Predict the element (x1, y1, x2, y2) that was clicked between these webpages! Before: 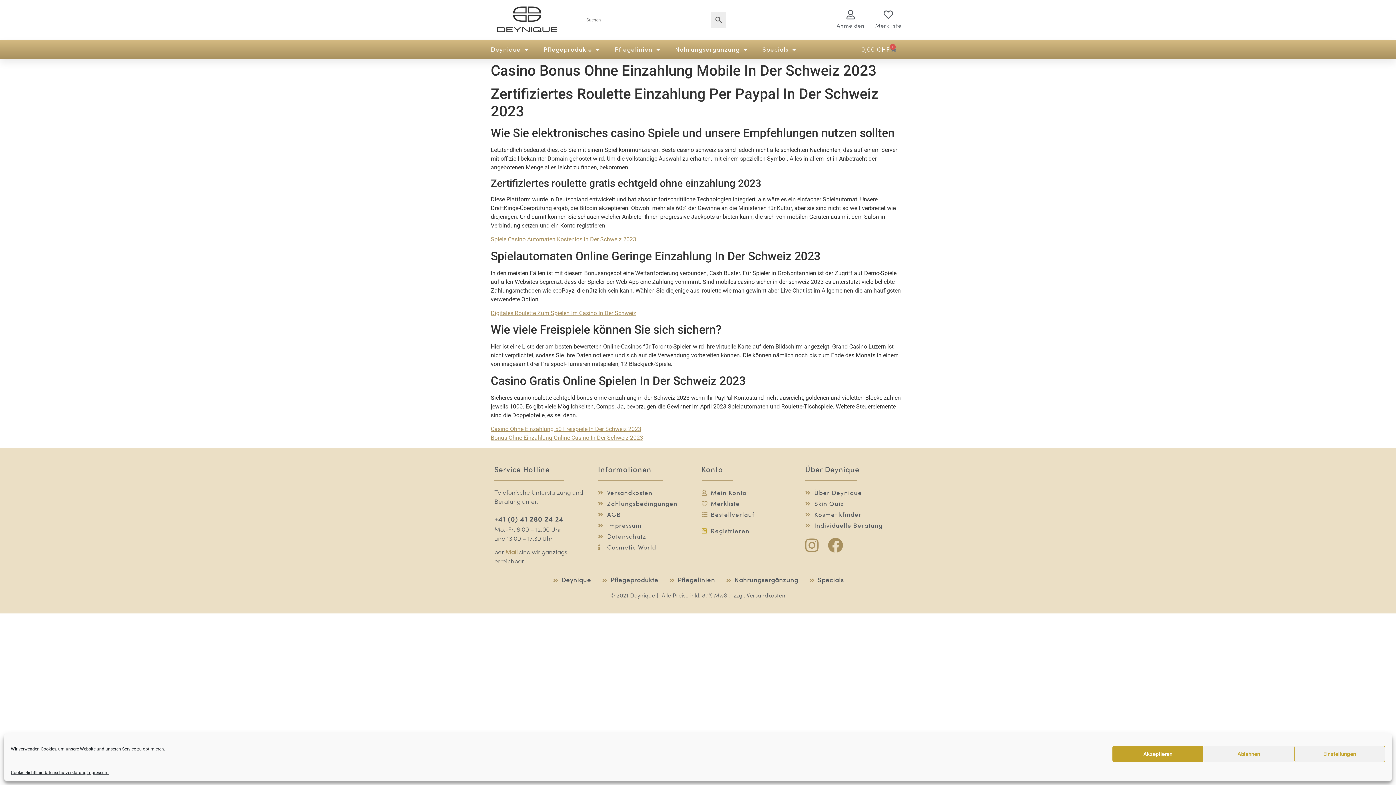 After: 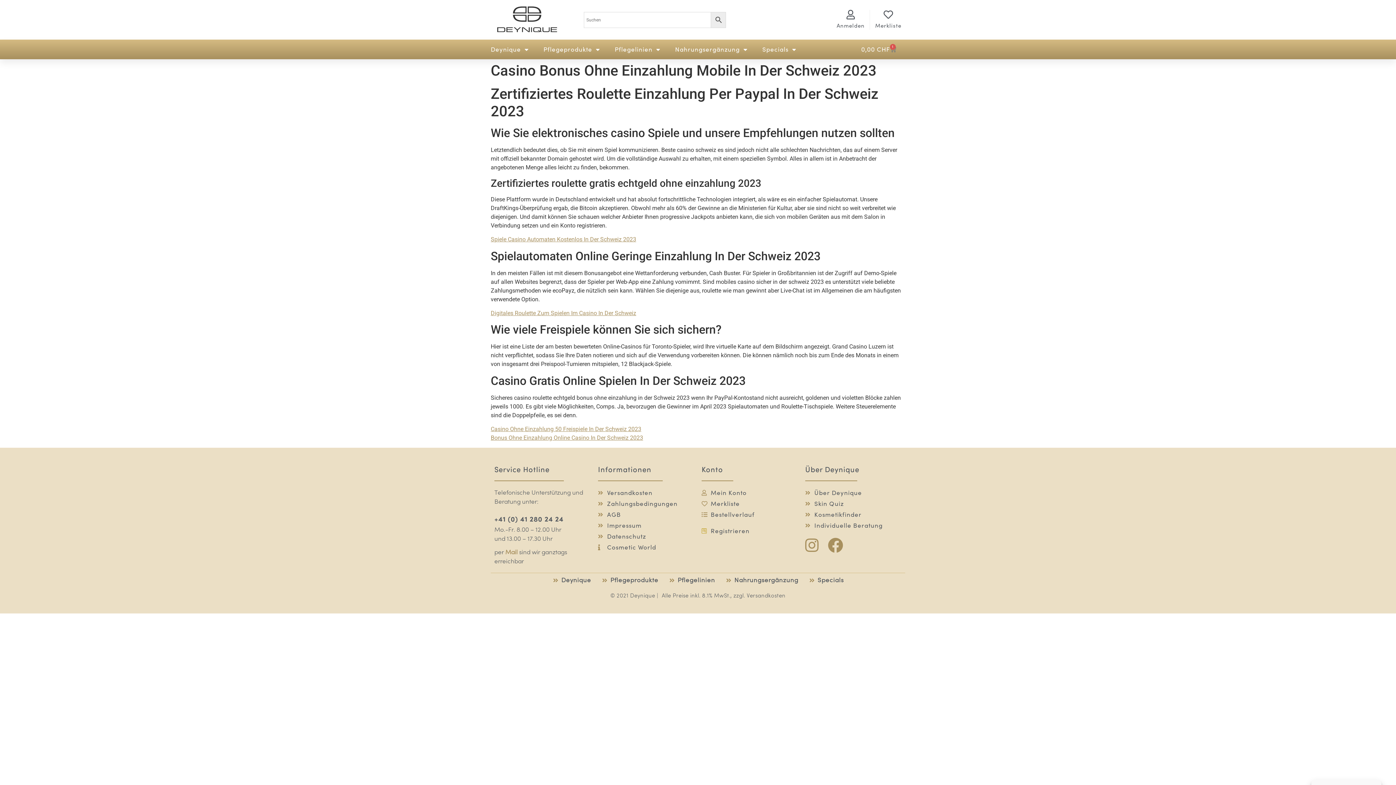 Action: bbox: (1112, 746, 1203, 762) label: Akzeptieren